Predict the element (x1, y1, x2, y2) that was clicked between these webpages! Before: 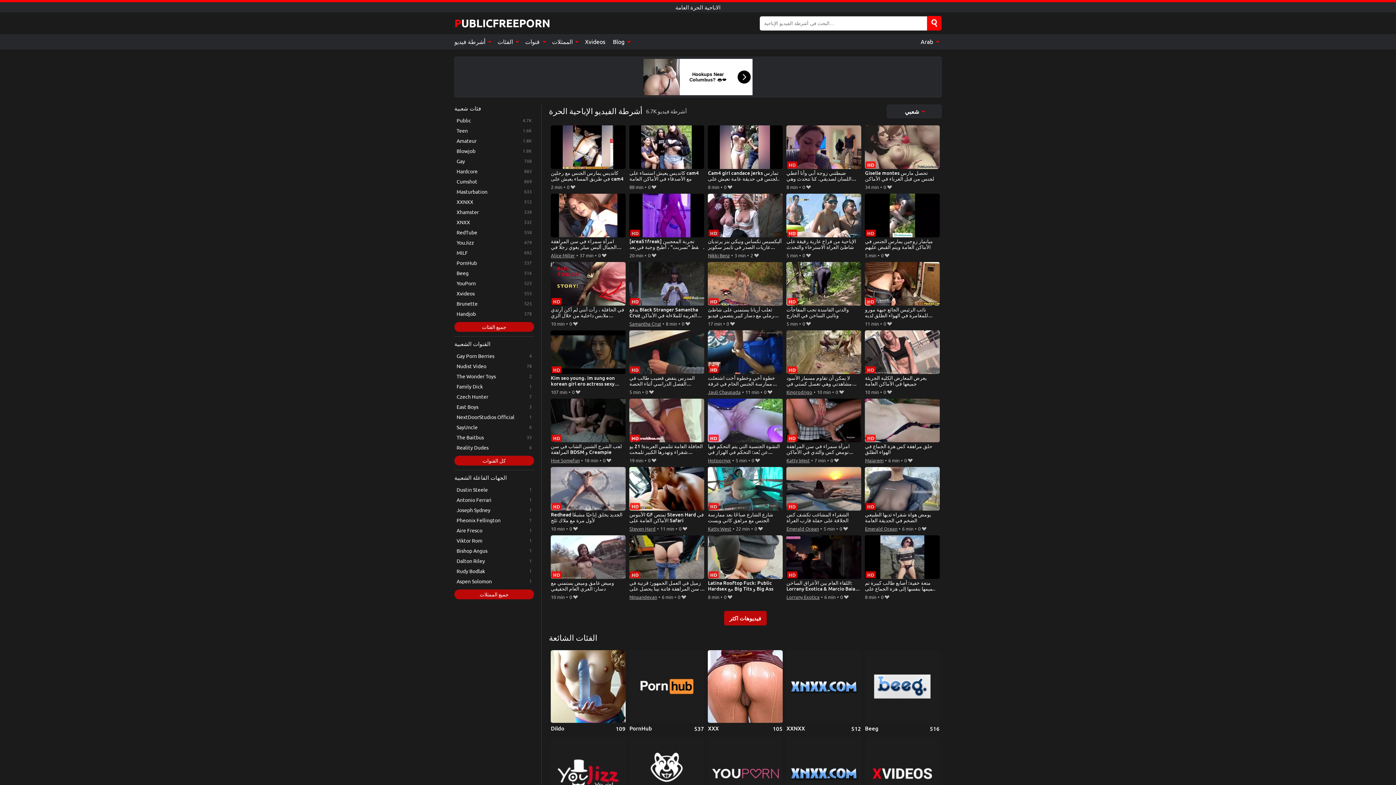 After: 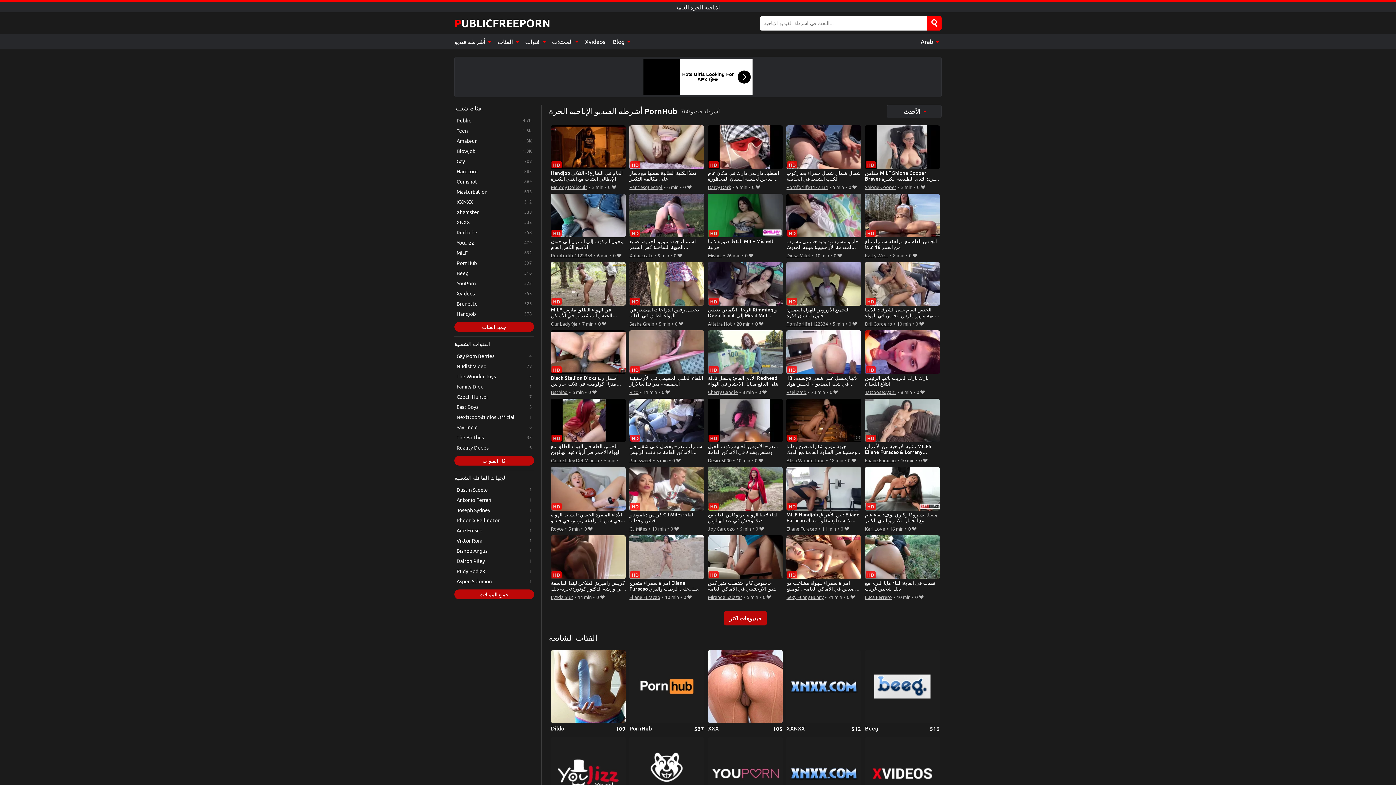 Action: bbox: (454, 258, 534, 267) label: PornHub